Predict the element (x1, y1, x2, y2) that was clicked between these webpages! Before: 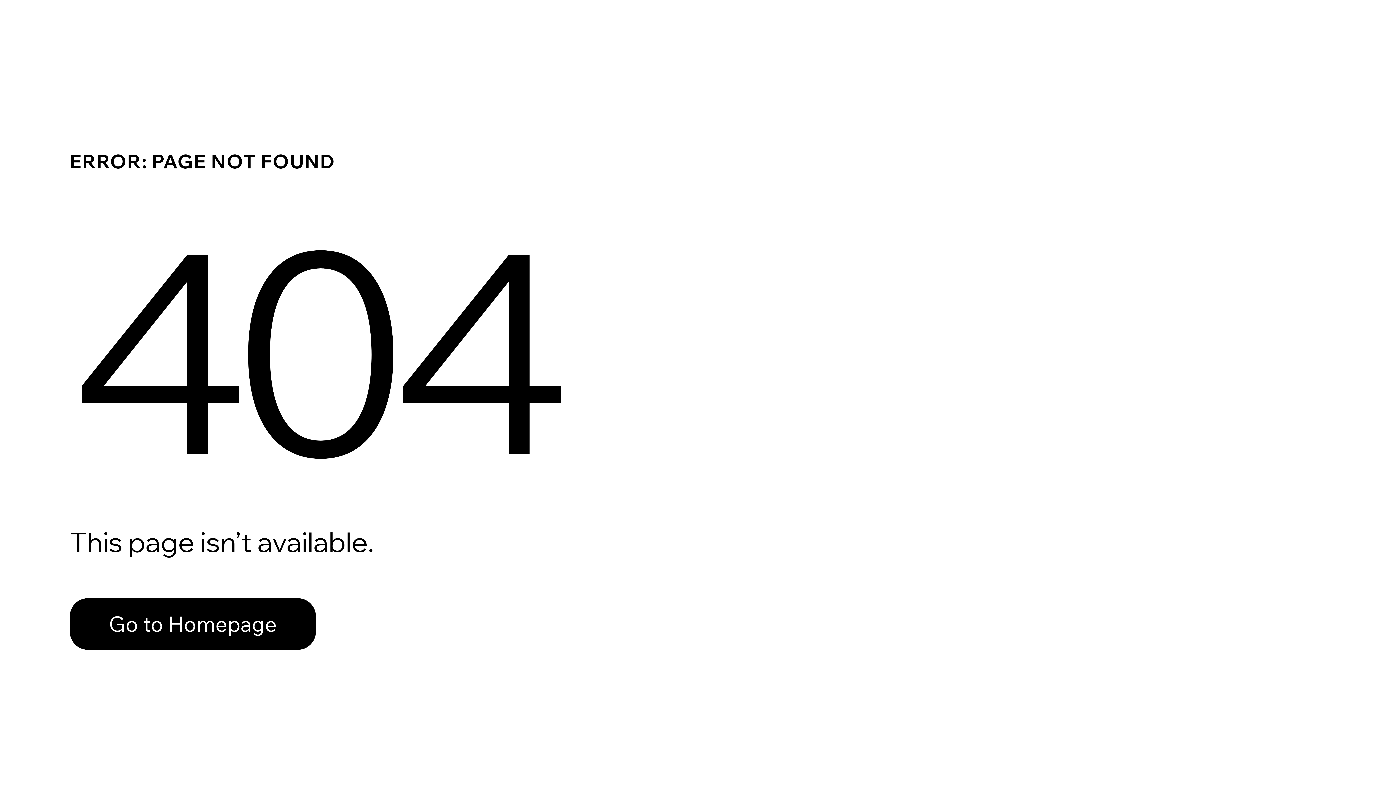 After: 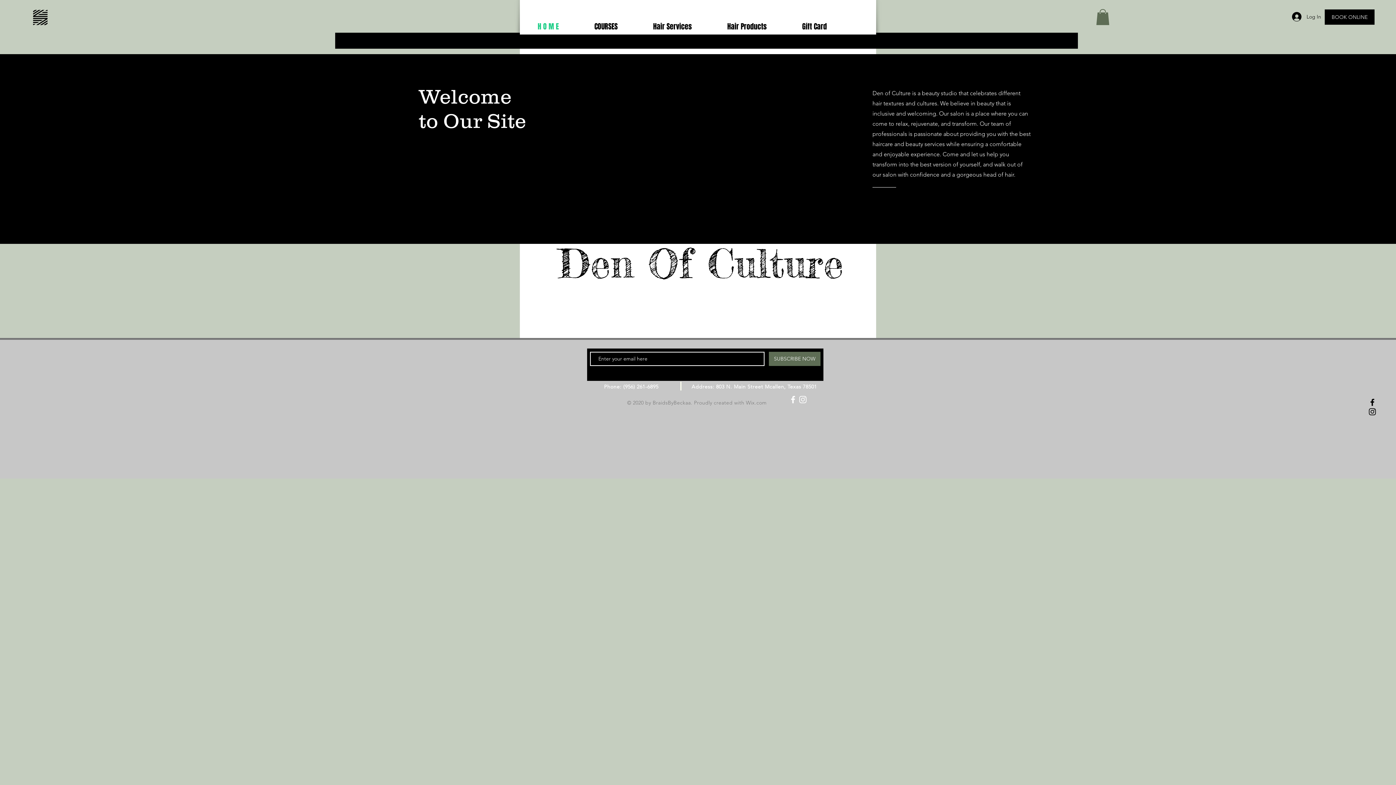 Action: bbox: (69, 598, 316, 650) label: Go to Homepage